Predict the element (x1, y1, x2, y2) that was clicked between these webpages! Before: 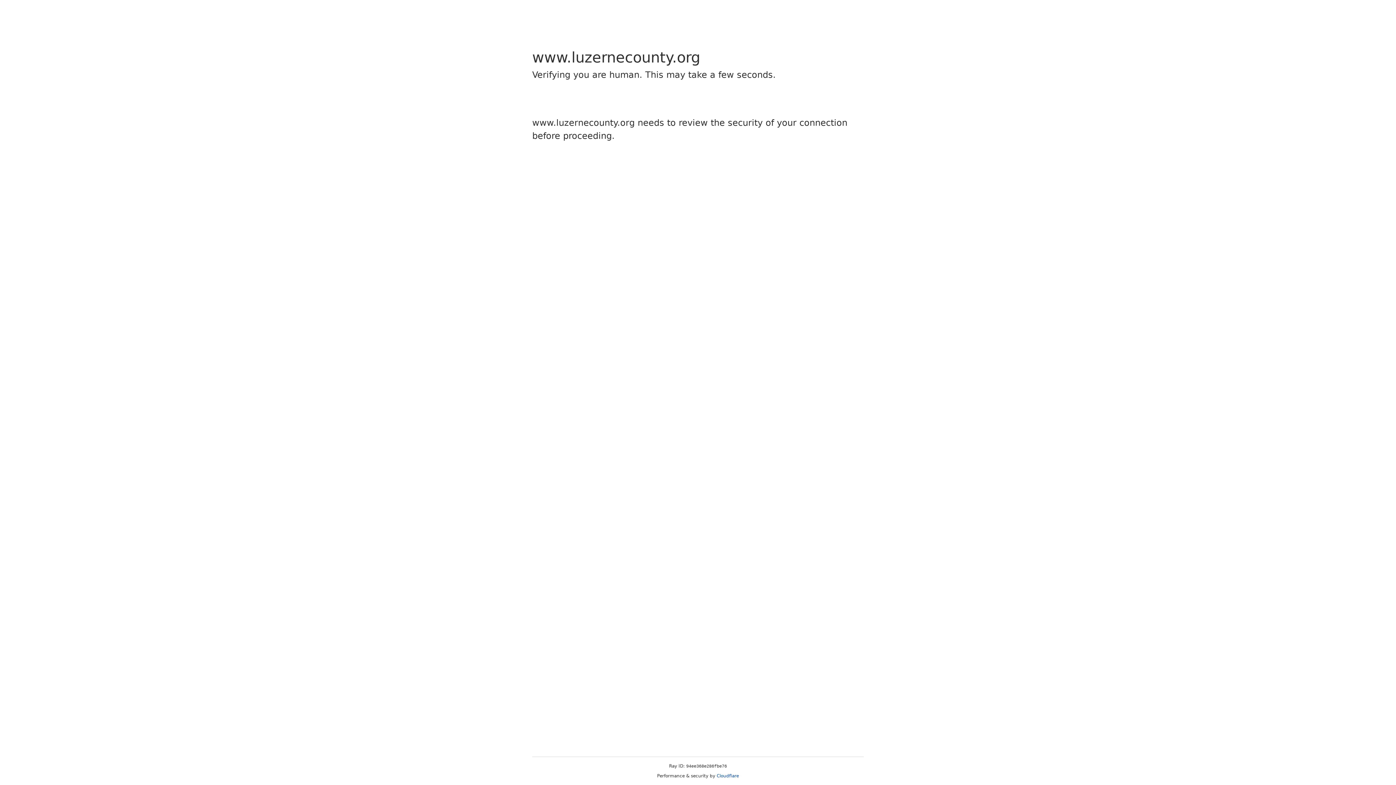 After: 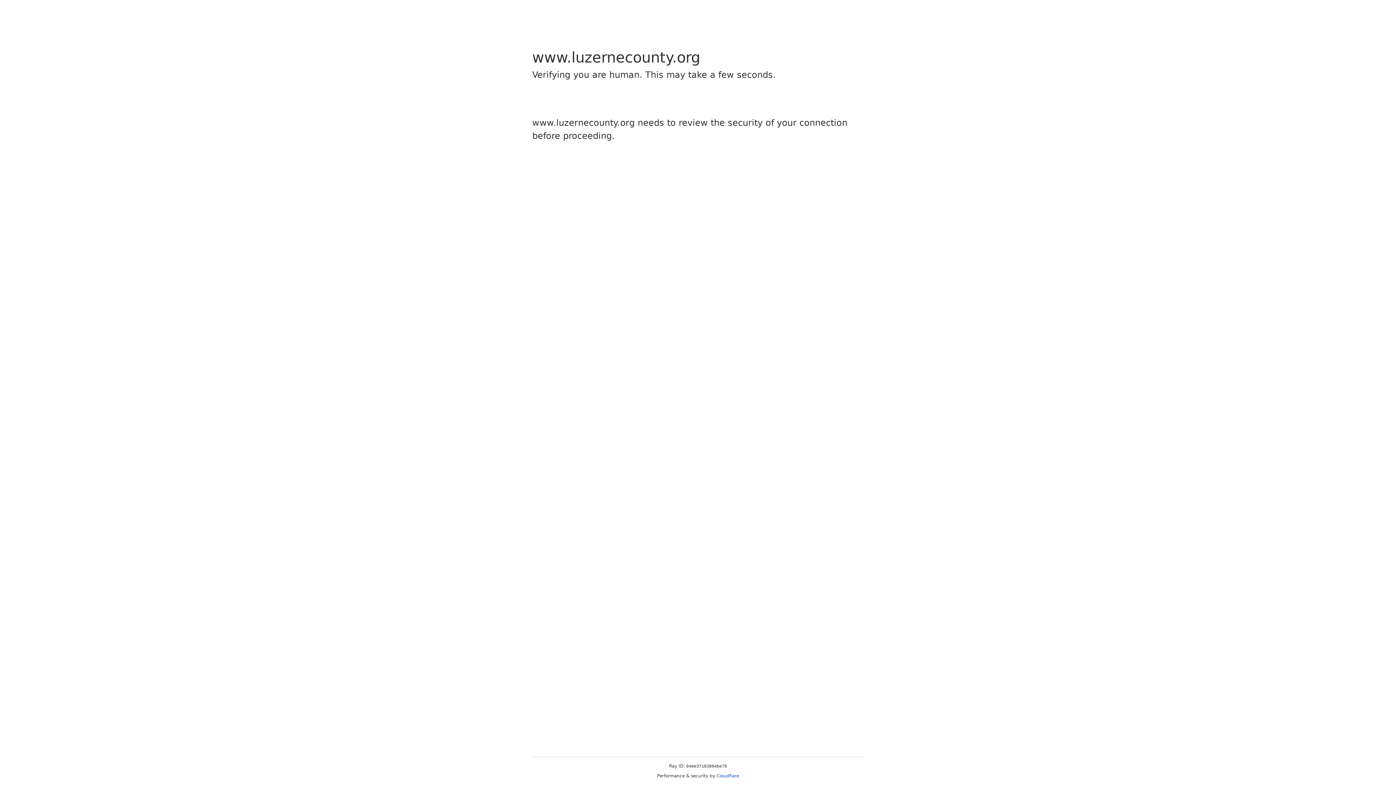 Action: label: Cloudflare bbox: (716, 773, 739, 778)